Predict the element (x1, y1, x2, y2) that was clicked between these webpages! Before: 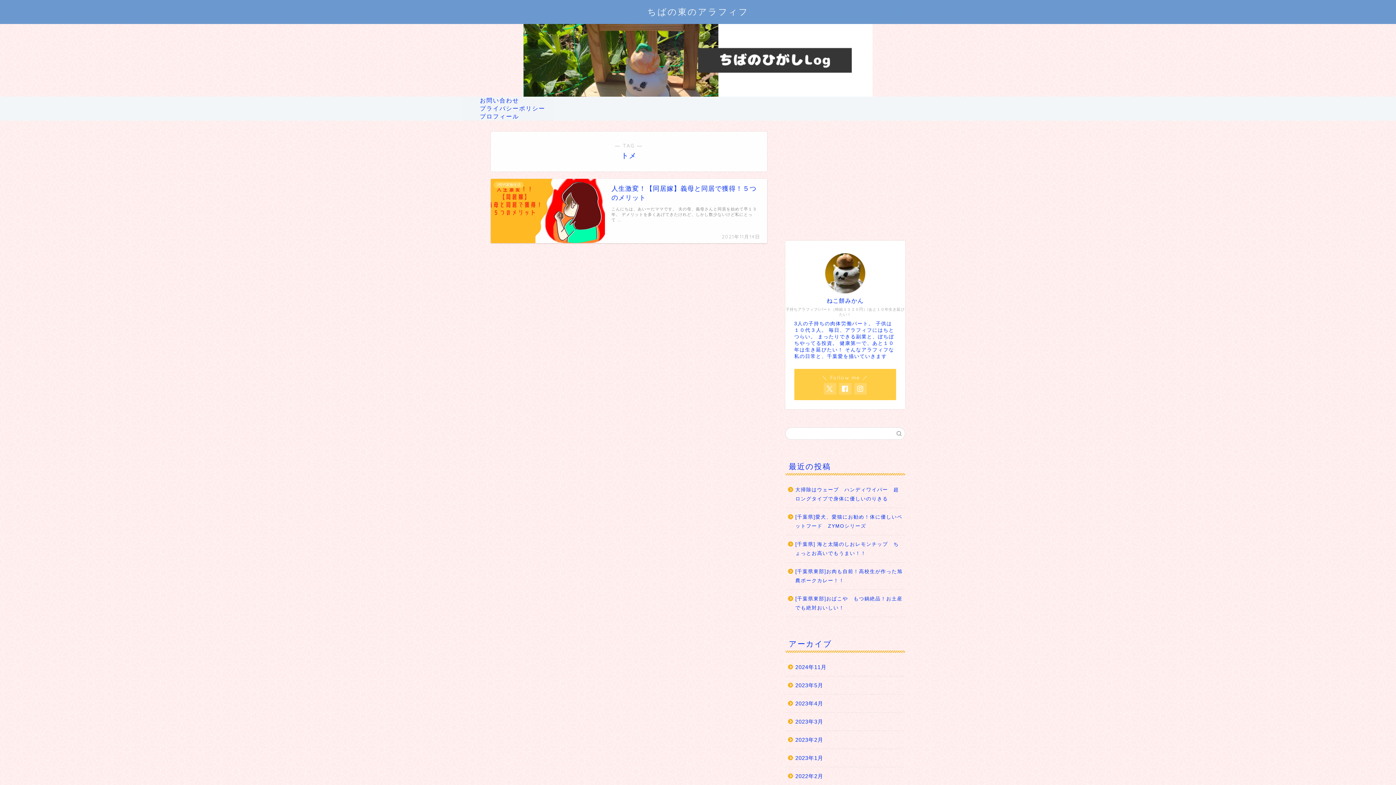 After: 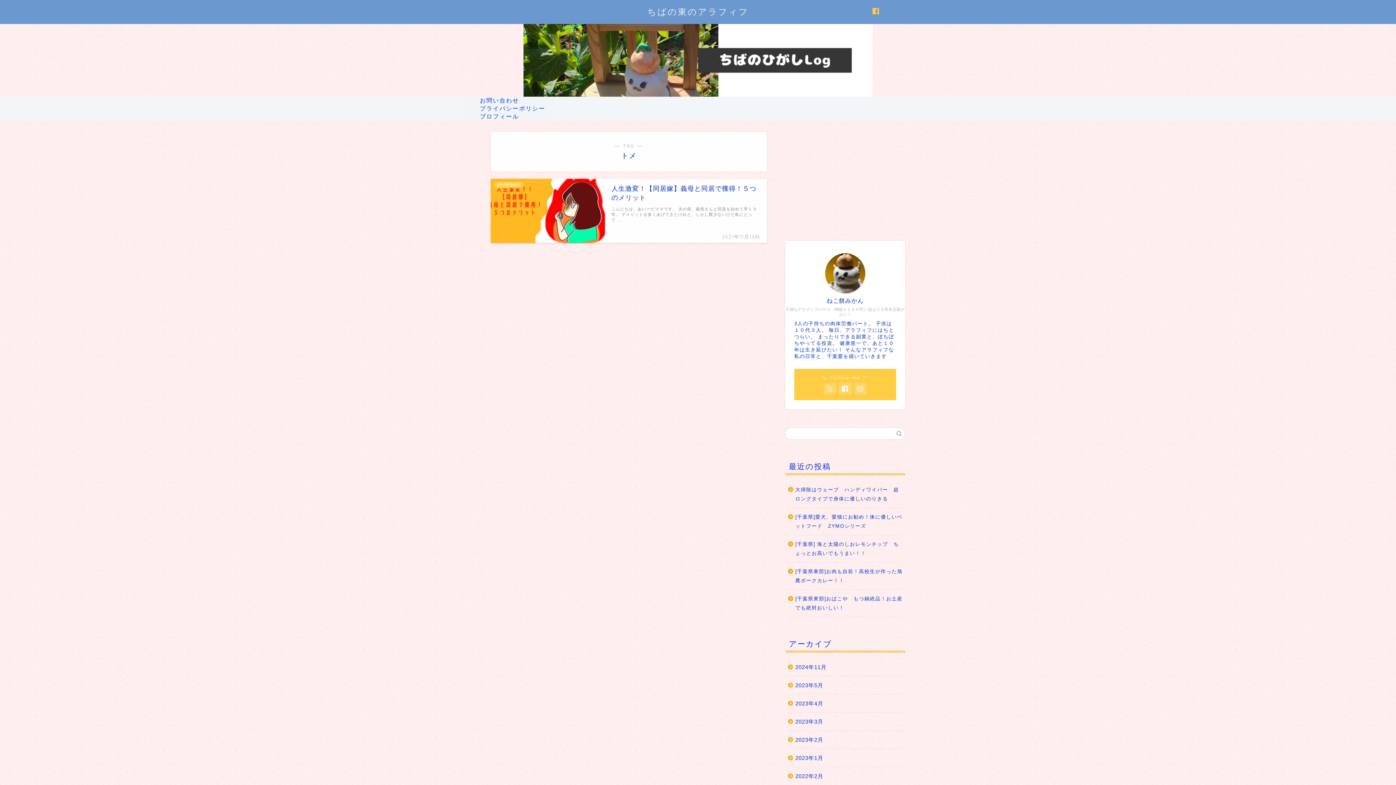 Action: bbox: (873, 8, 879, 14)